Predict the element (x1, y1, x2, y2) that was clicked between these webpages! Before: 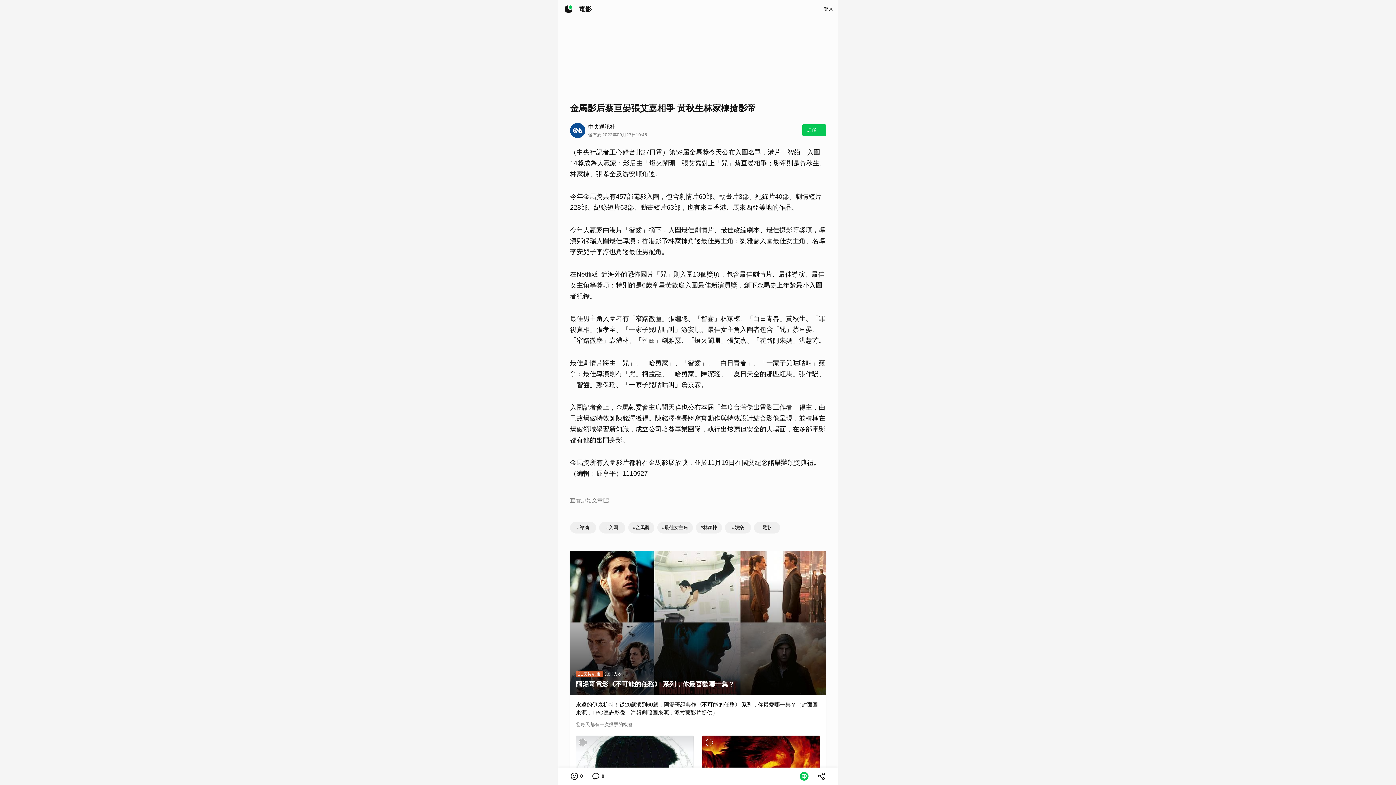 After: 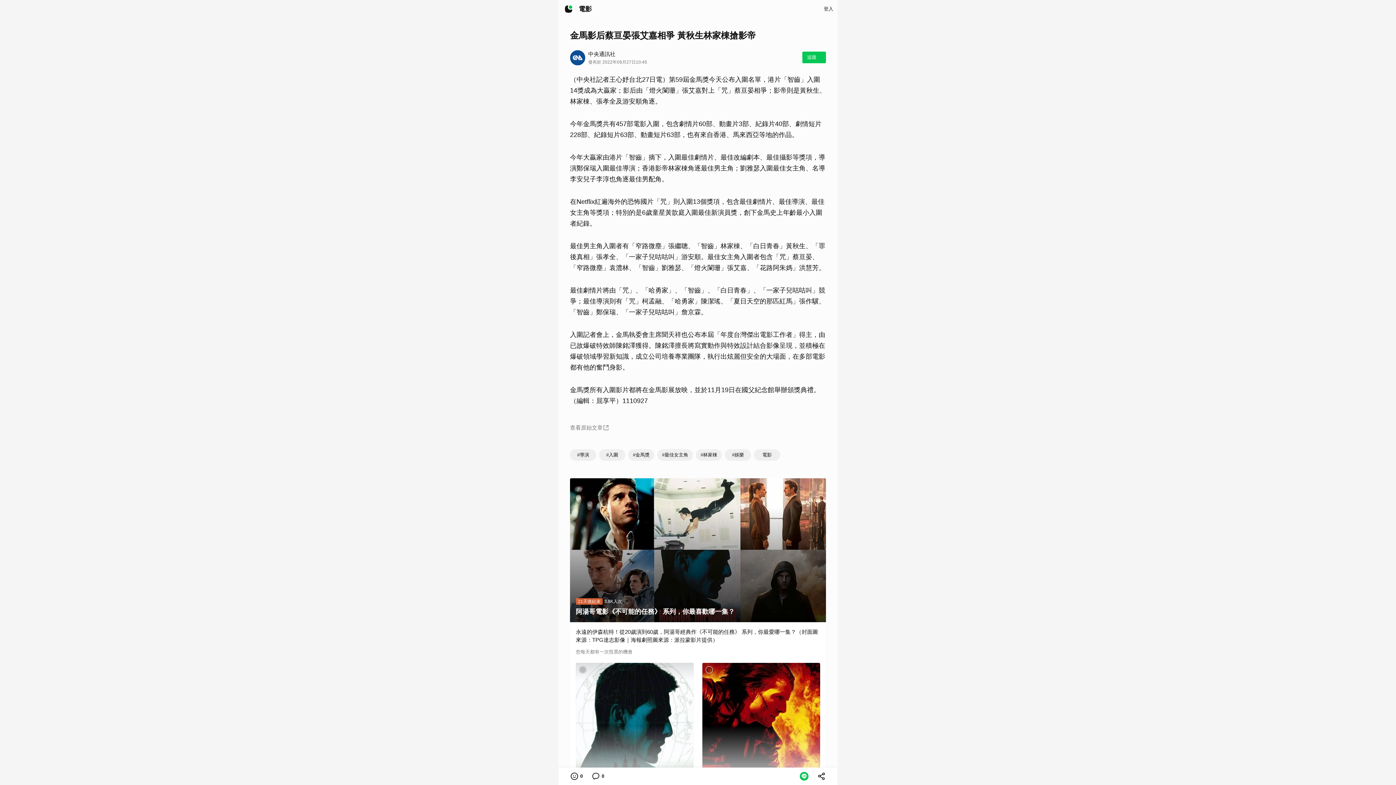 Action: bbox: (570, 522, 596, 533) label: #導演